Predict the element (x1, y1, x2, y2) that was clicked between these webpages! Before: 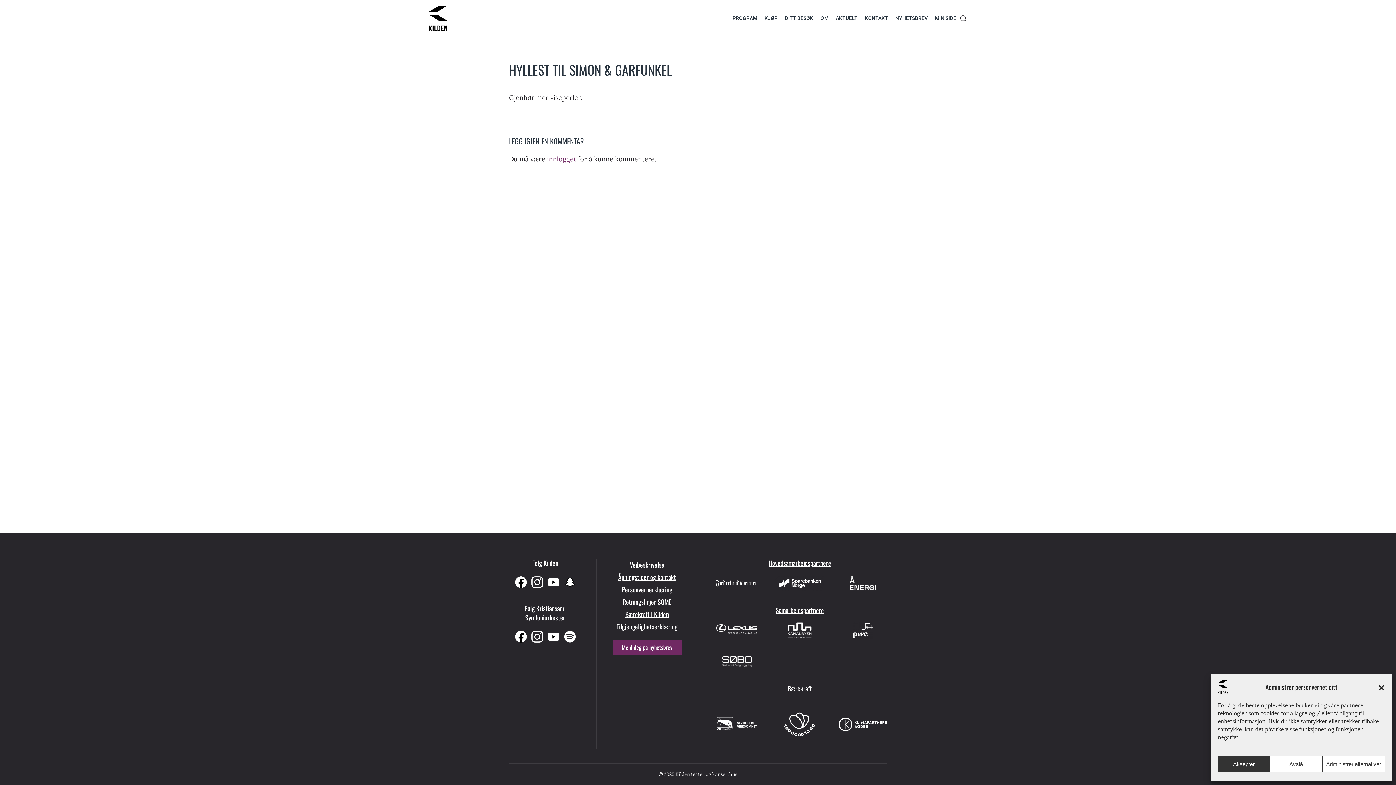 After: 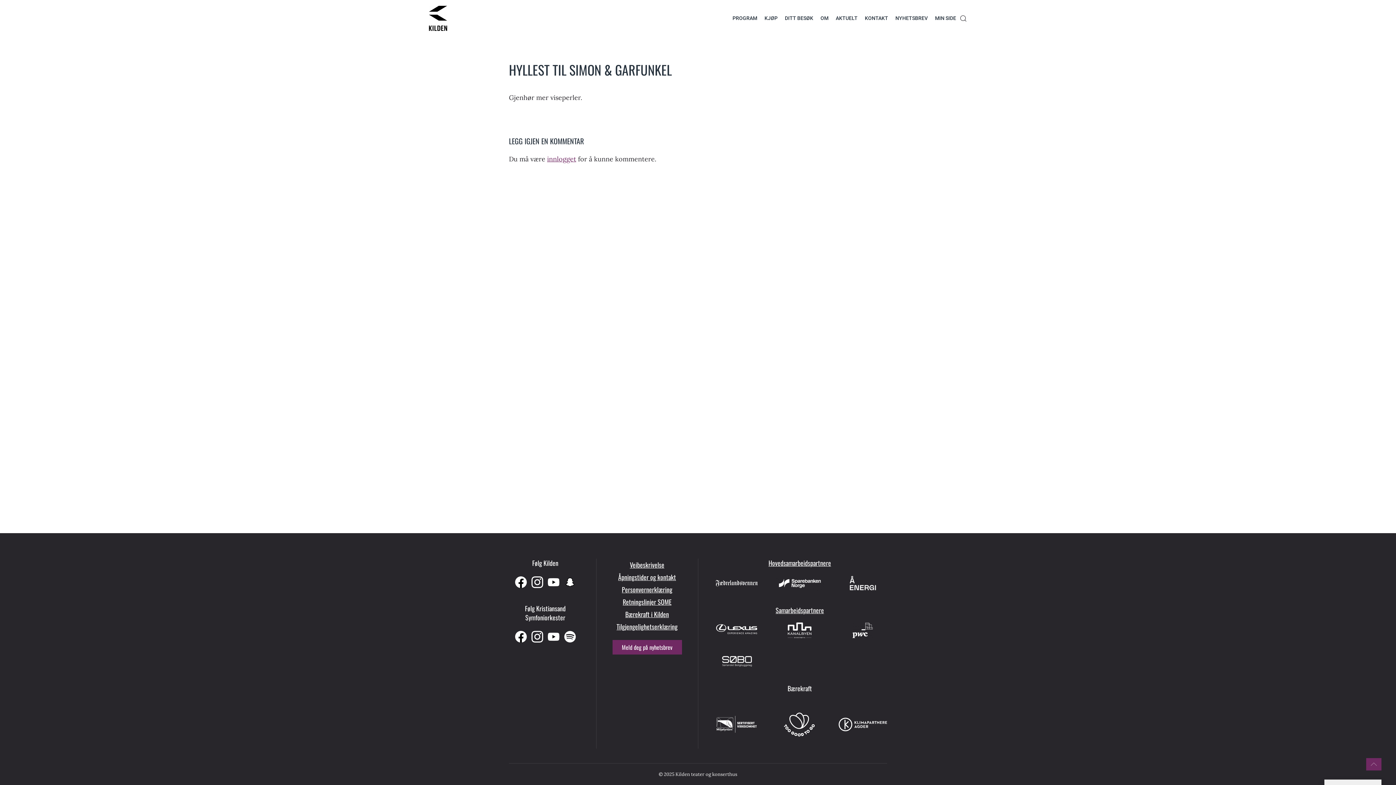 Action: bbox: (1378, 683, 1385, 690) label: lukkedialog